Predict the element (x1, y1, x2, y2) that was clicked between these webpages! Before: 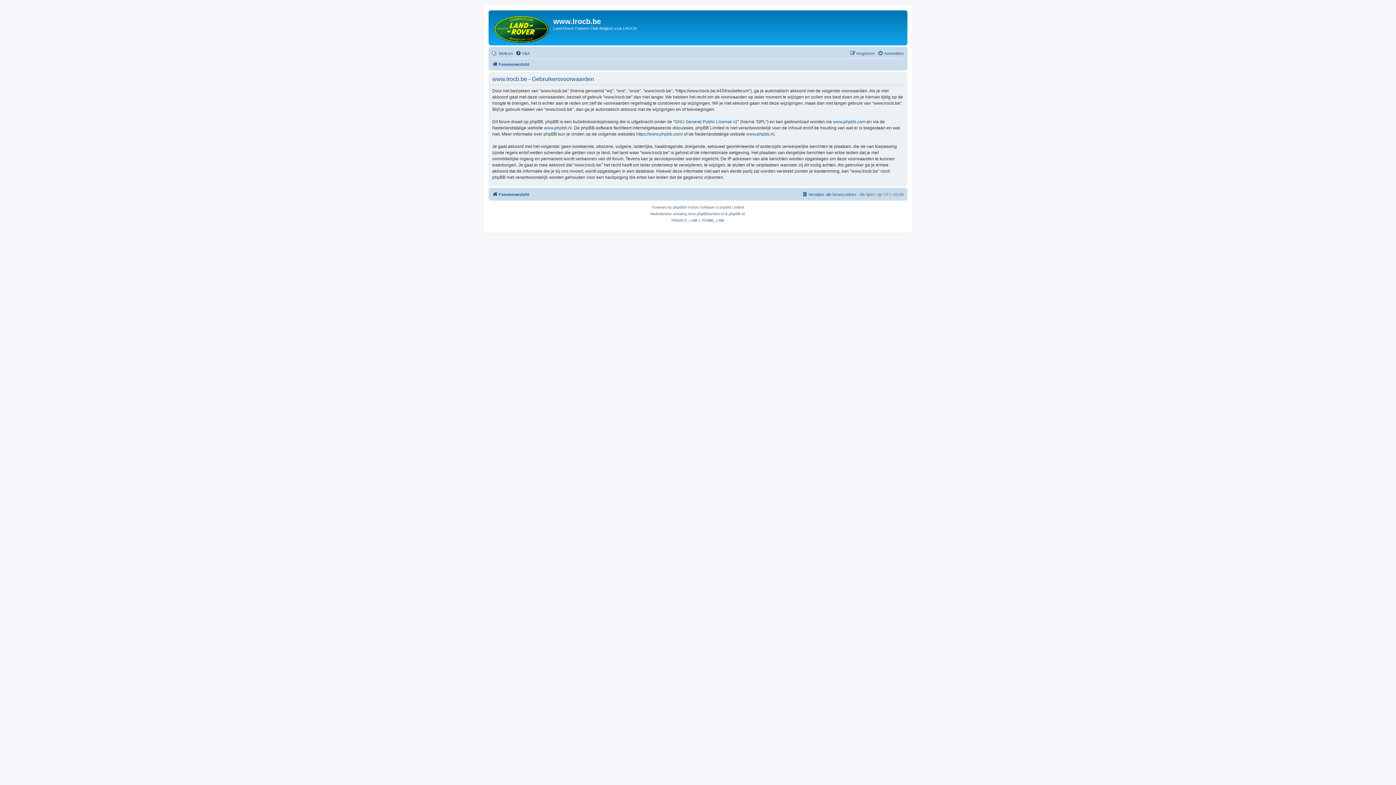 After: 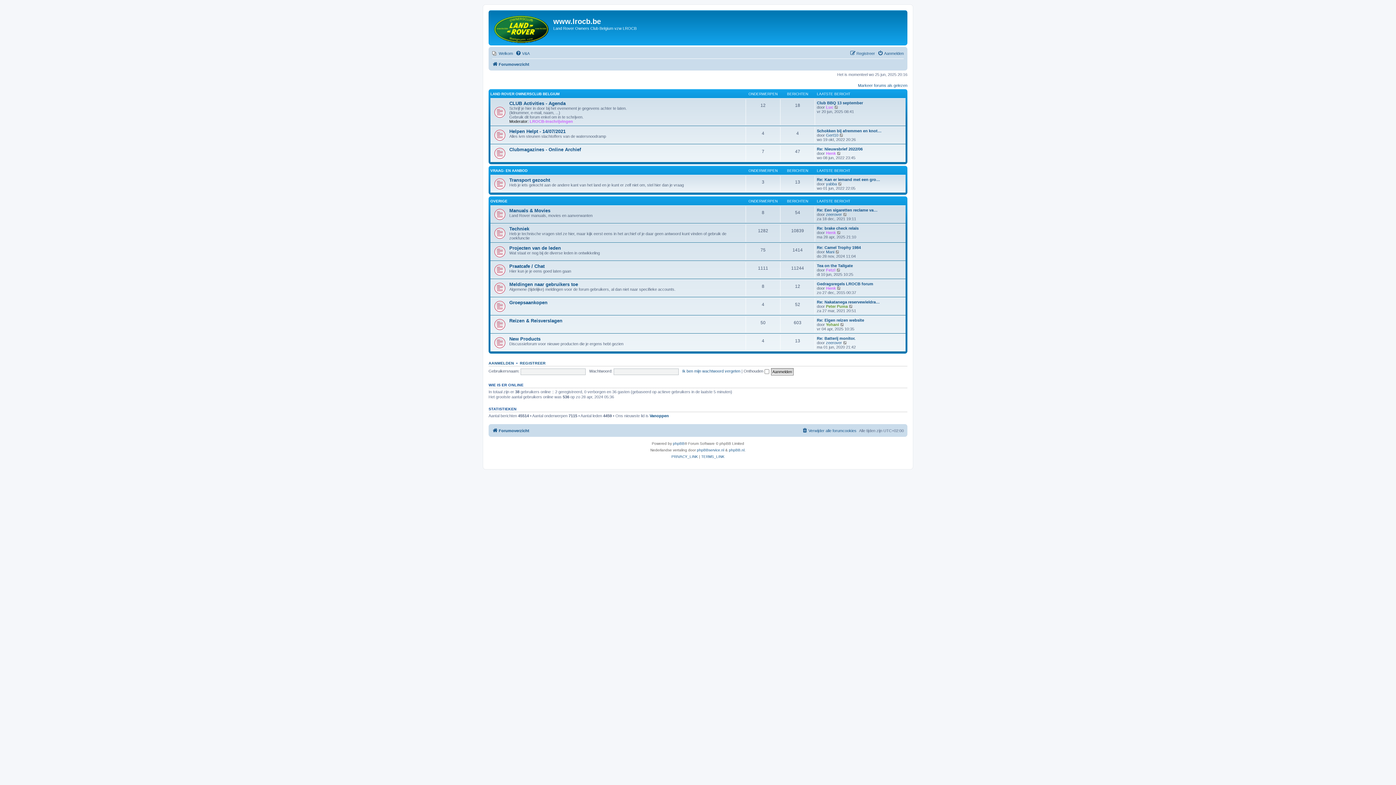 Action: bbox: (492, 60, 529, 68) label: Forumoverzicht